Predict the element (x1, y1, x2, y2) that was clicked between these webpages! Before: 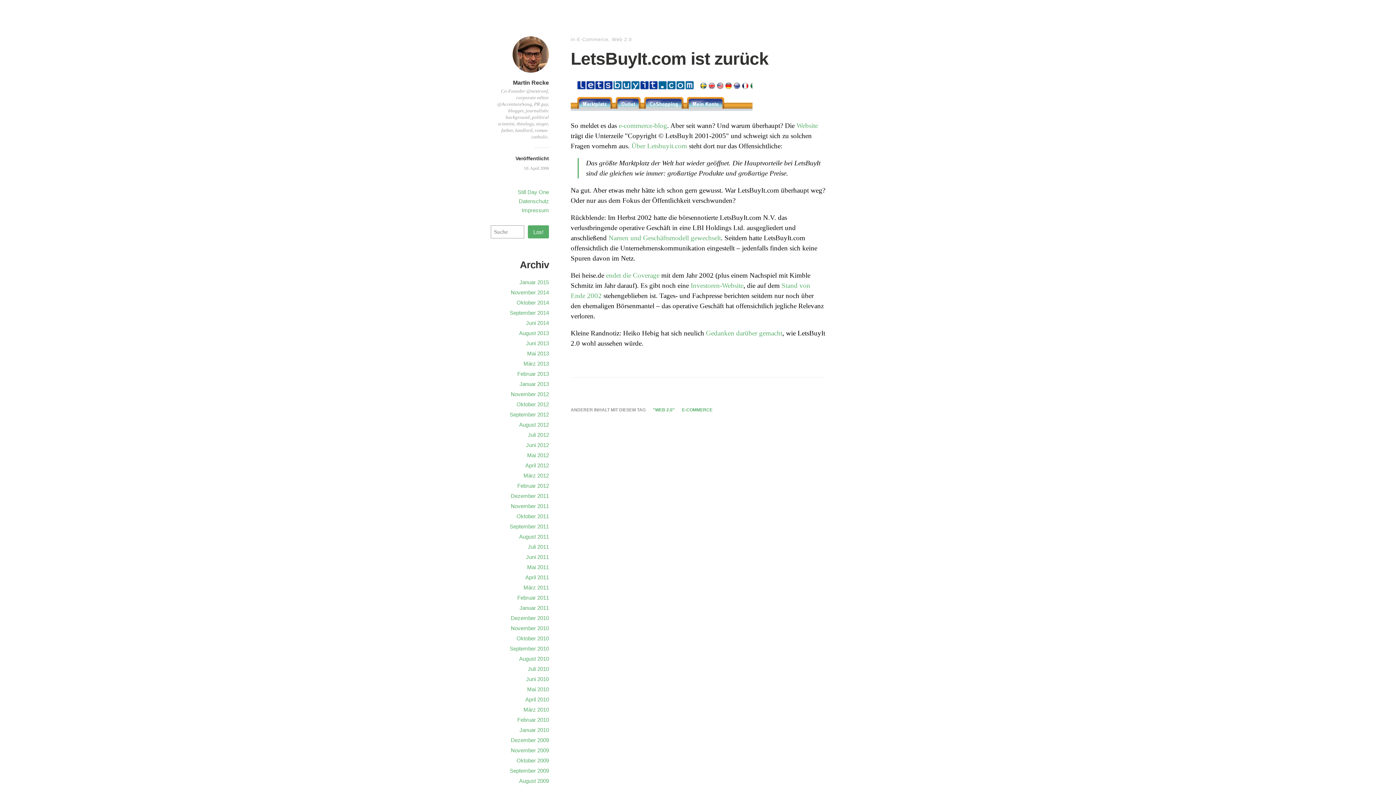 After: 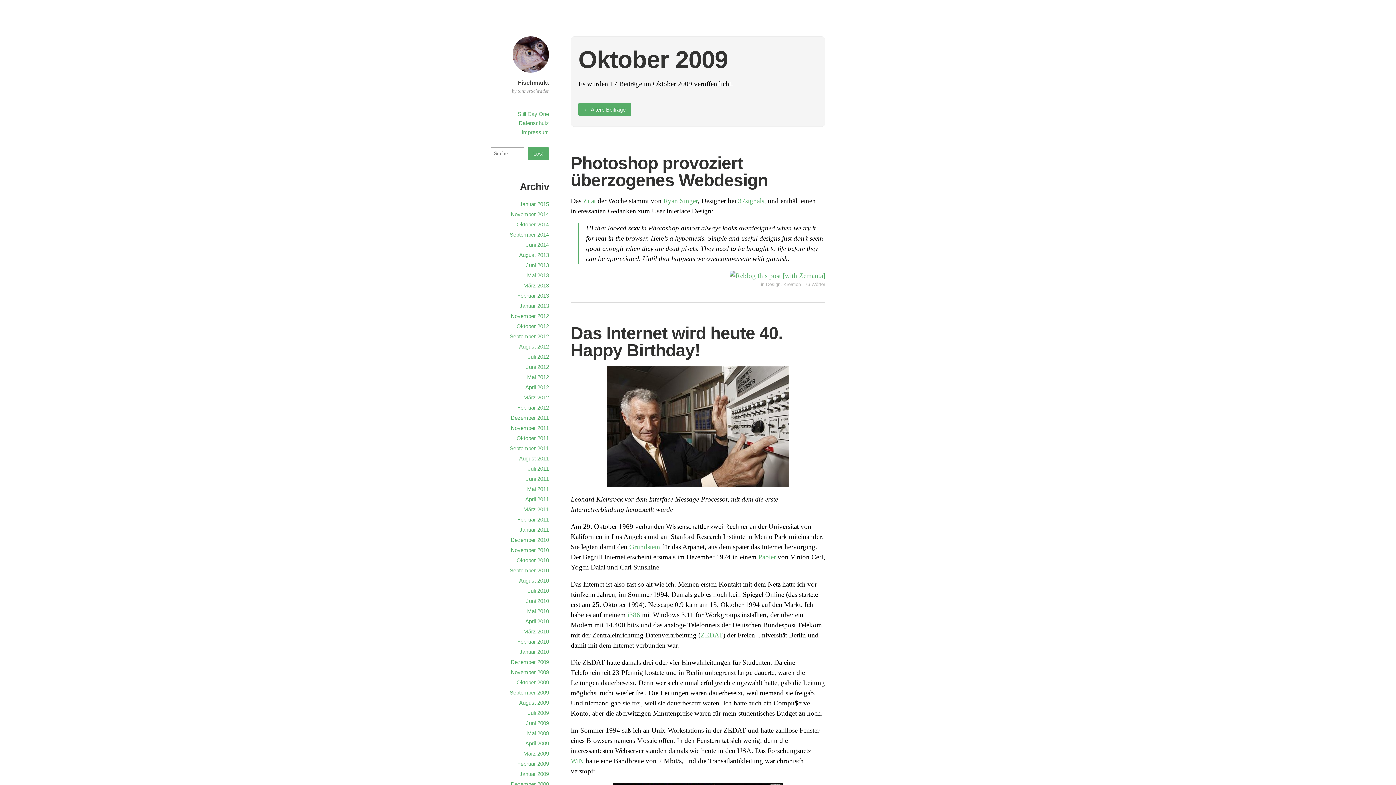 Action: label: Oktober 2009 bbox: (516, 757, 549, 764)